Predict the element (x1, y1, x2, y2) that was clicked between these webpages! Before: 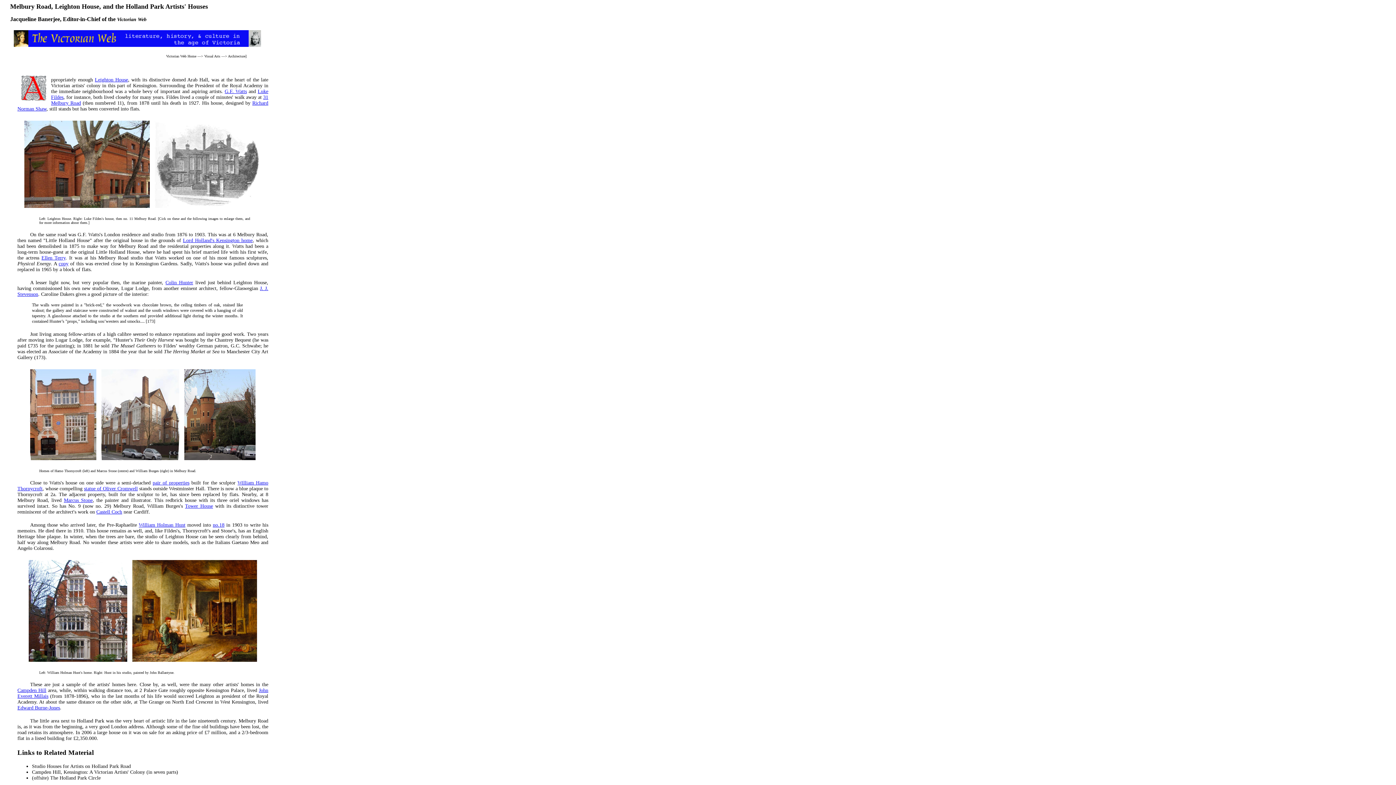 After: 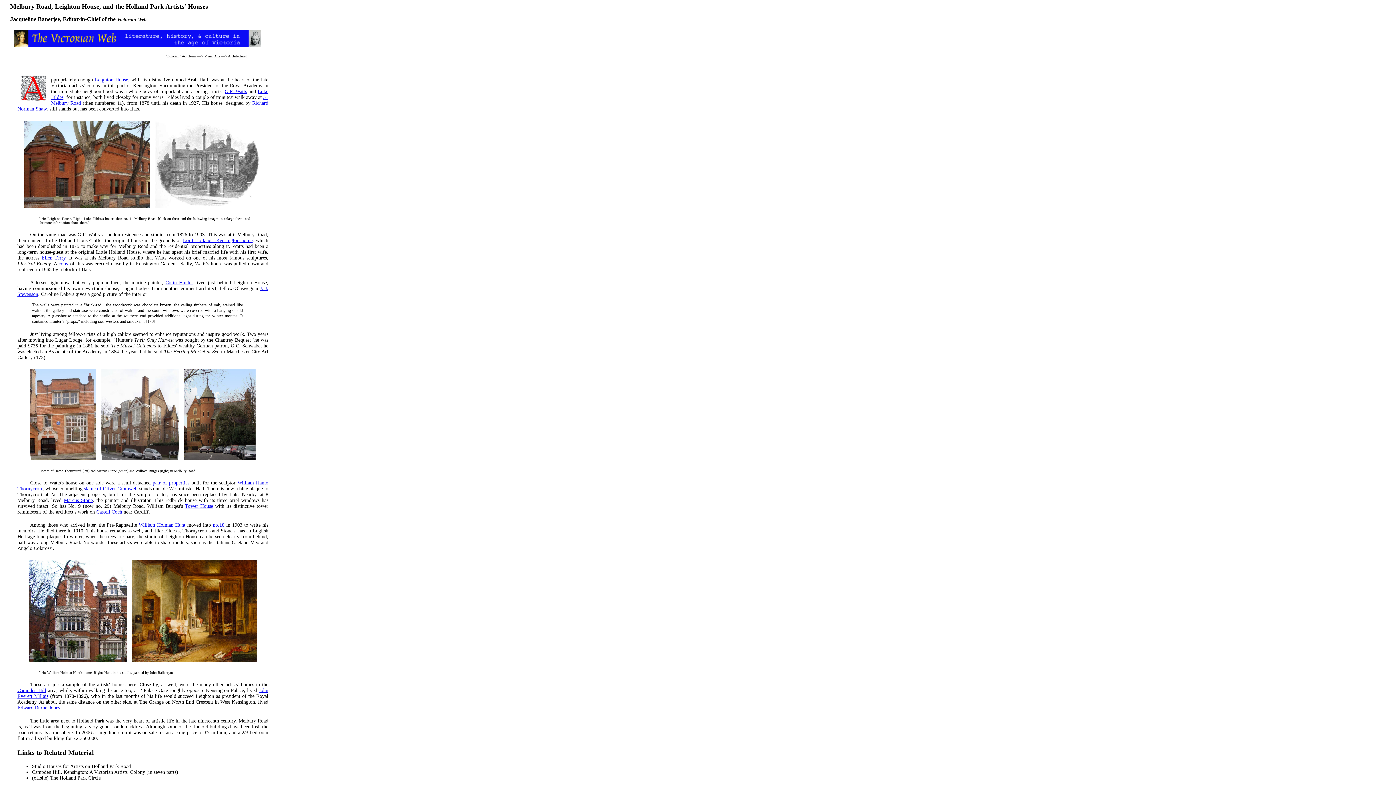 Action: bbox: (50, 775, 100, 780) label: The Holland Park Circle